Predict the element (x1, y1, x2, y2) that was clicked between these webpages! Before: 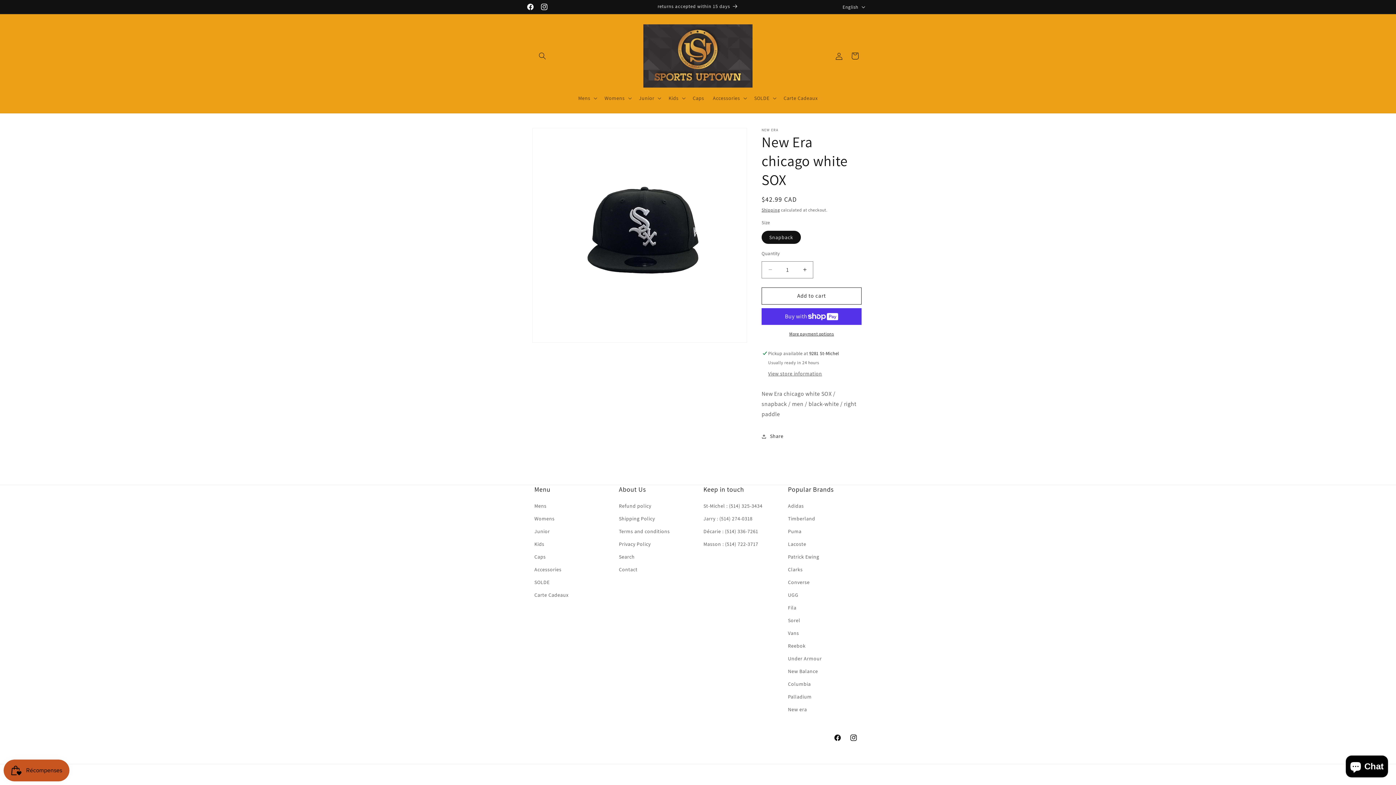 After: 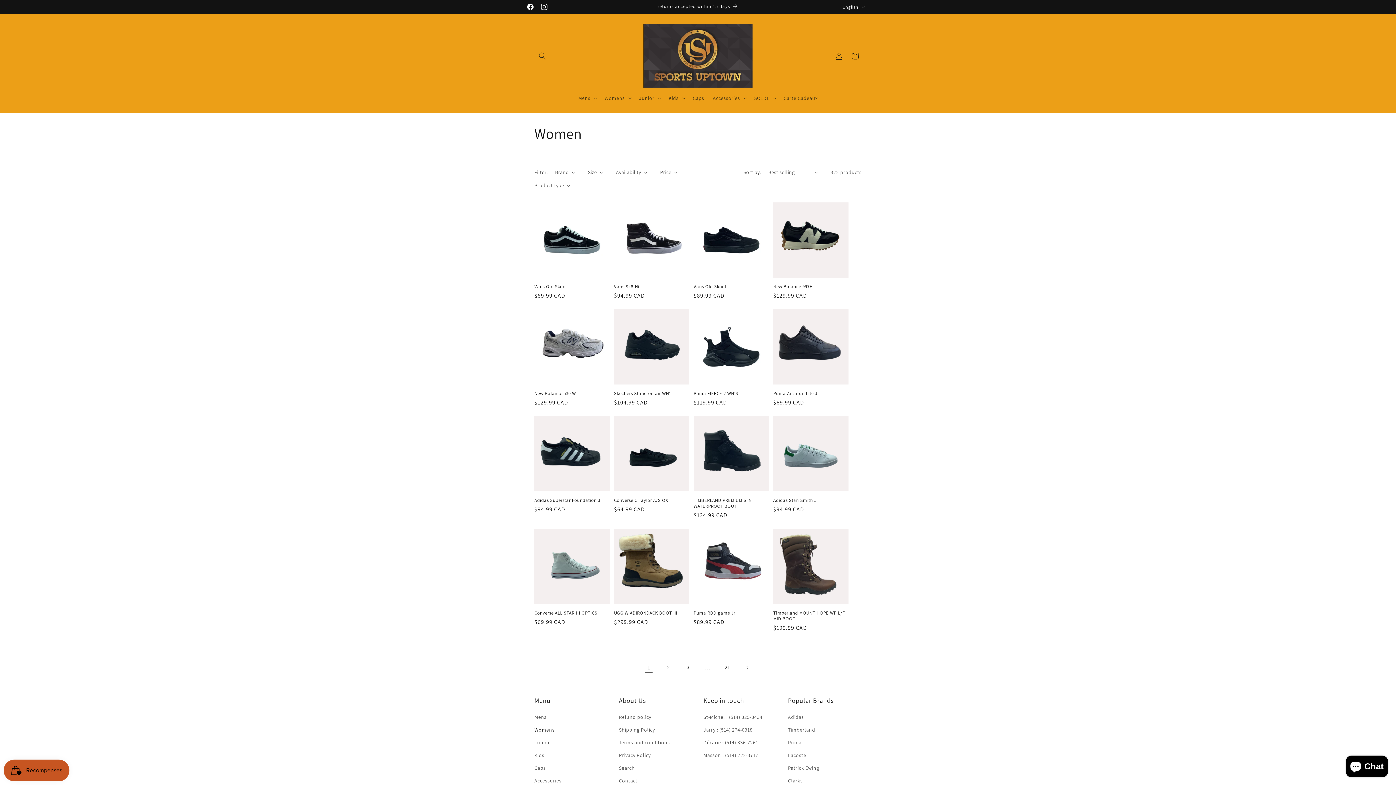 Action: bbox: (534, 512, 554, 525) label: Womens